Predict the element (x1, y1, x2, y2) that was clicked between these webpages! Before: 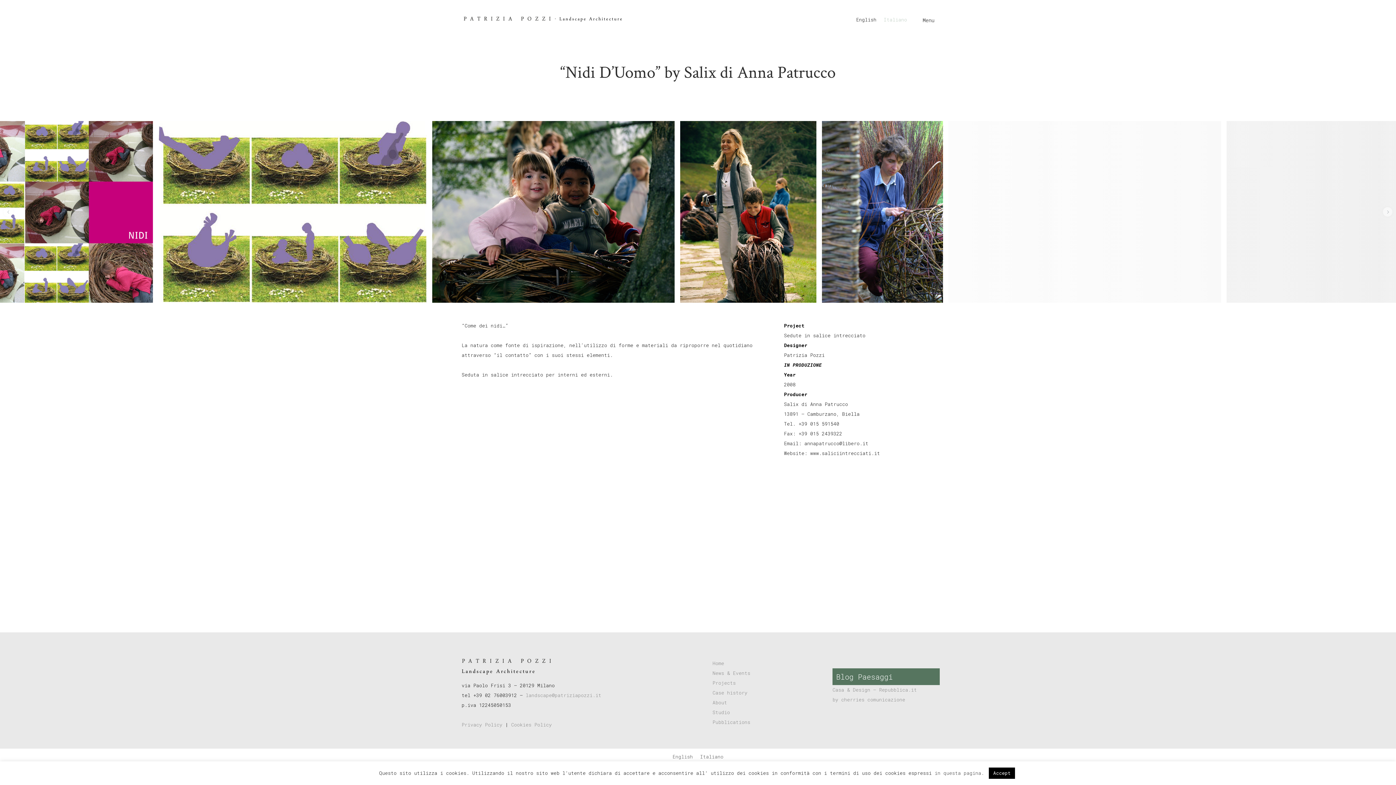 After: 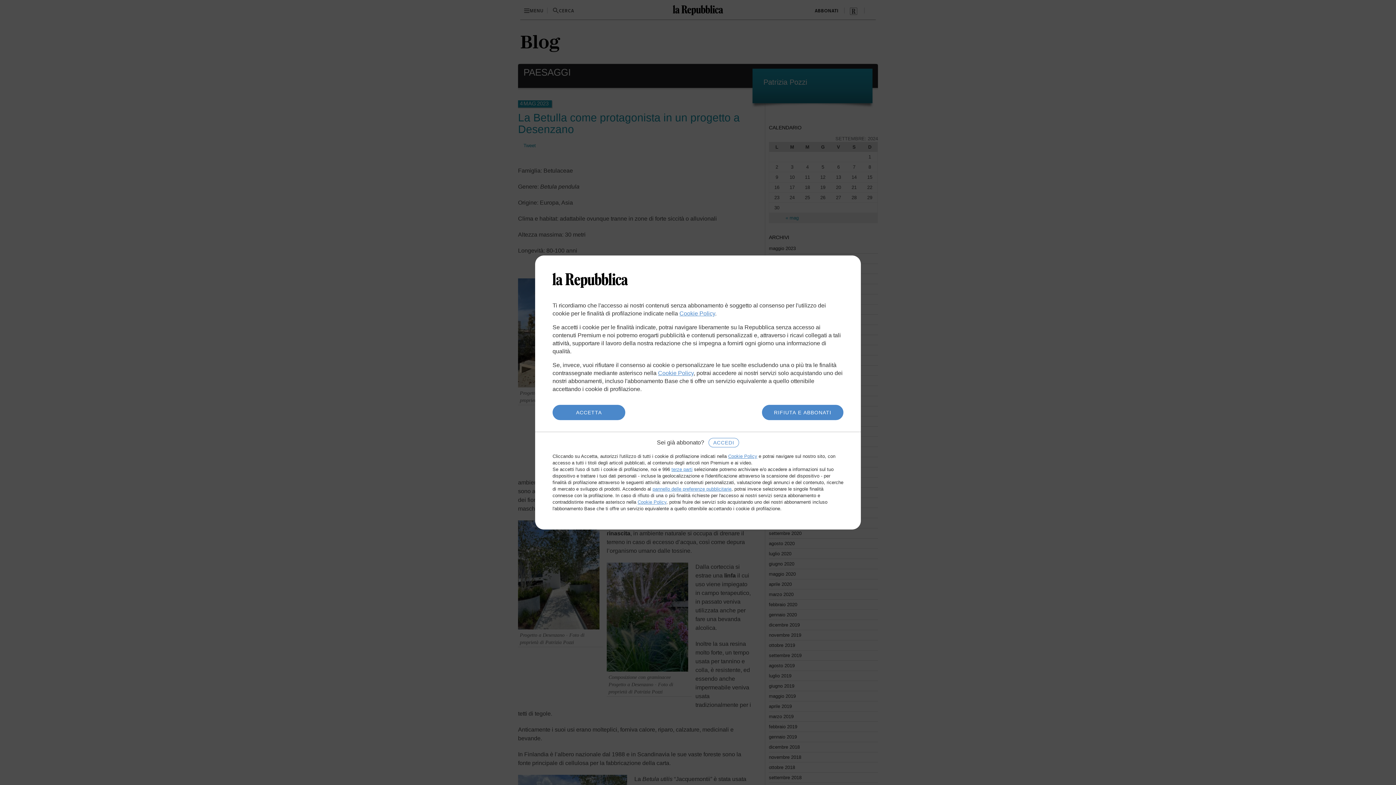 Action: bbox: (836, 672, 893, 681) label: Blog Paesaggi